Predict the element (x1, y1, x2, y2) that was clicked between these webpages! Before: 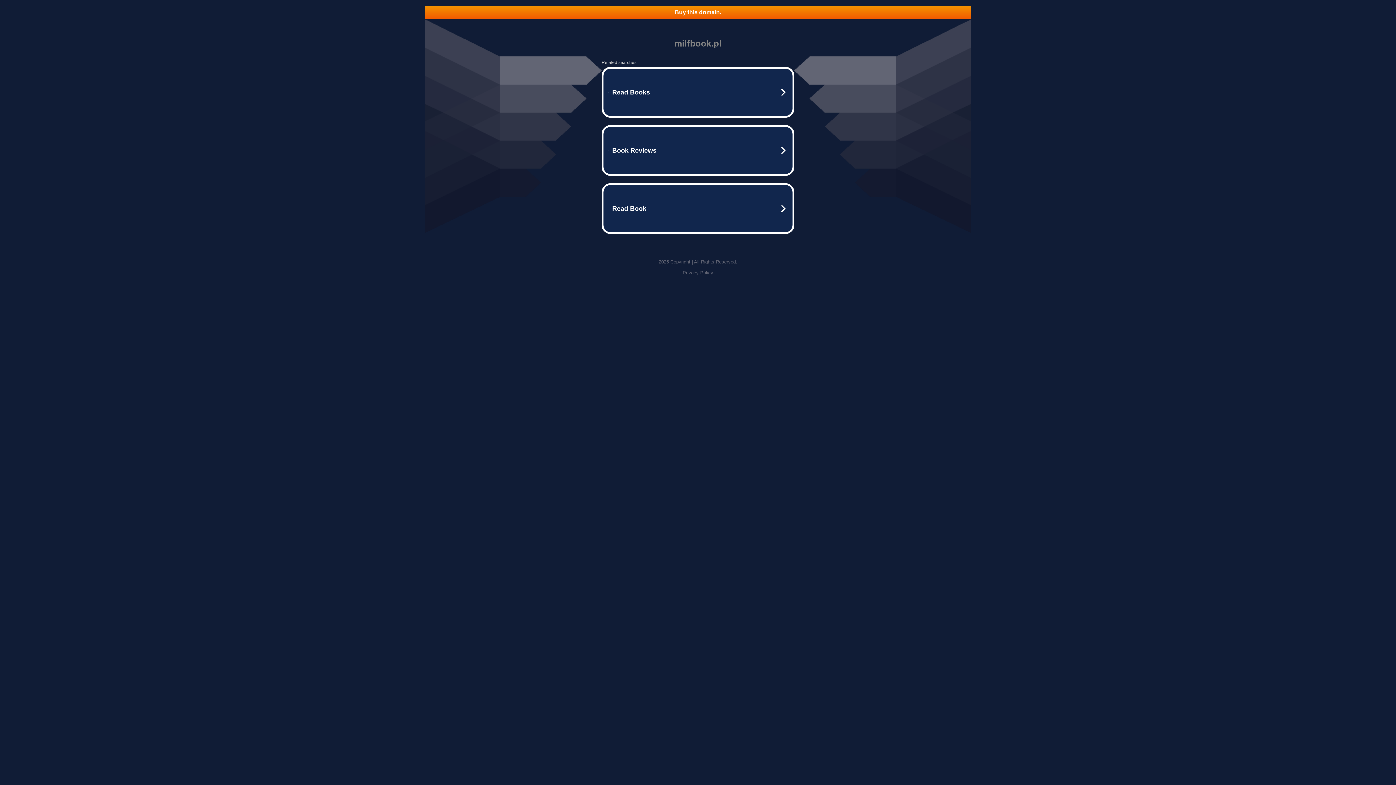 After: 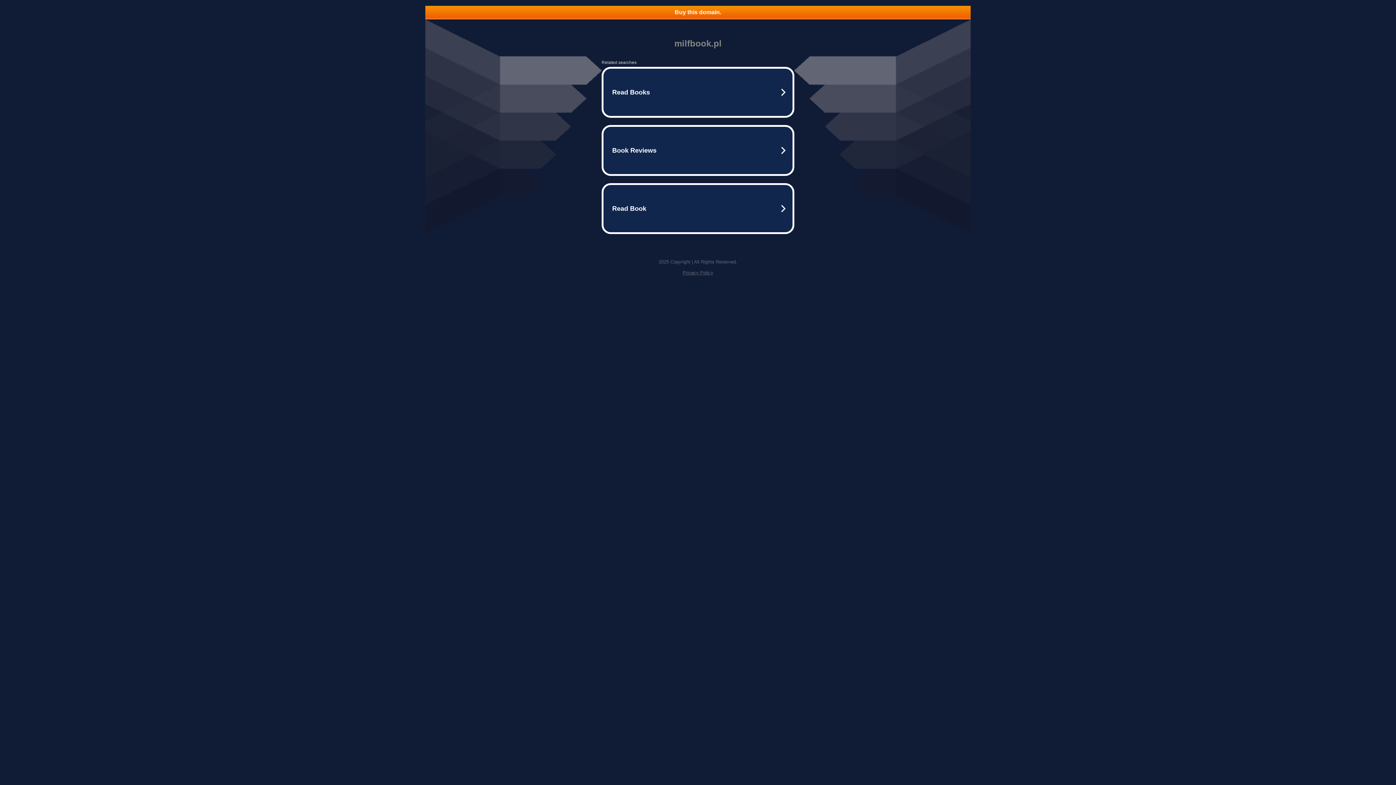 Action: label: Buy this domain. bbox: (425, 5, 970, 18)